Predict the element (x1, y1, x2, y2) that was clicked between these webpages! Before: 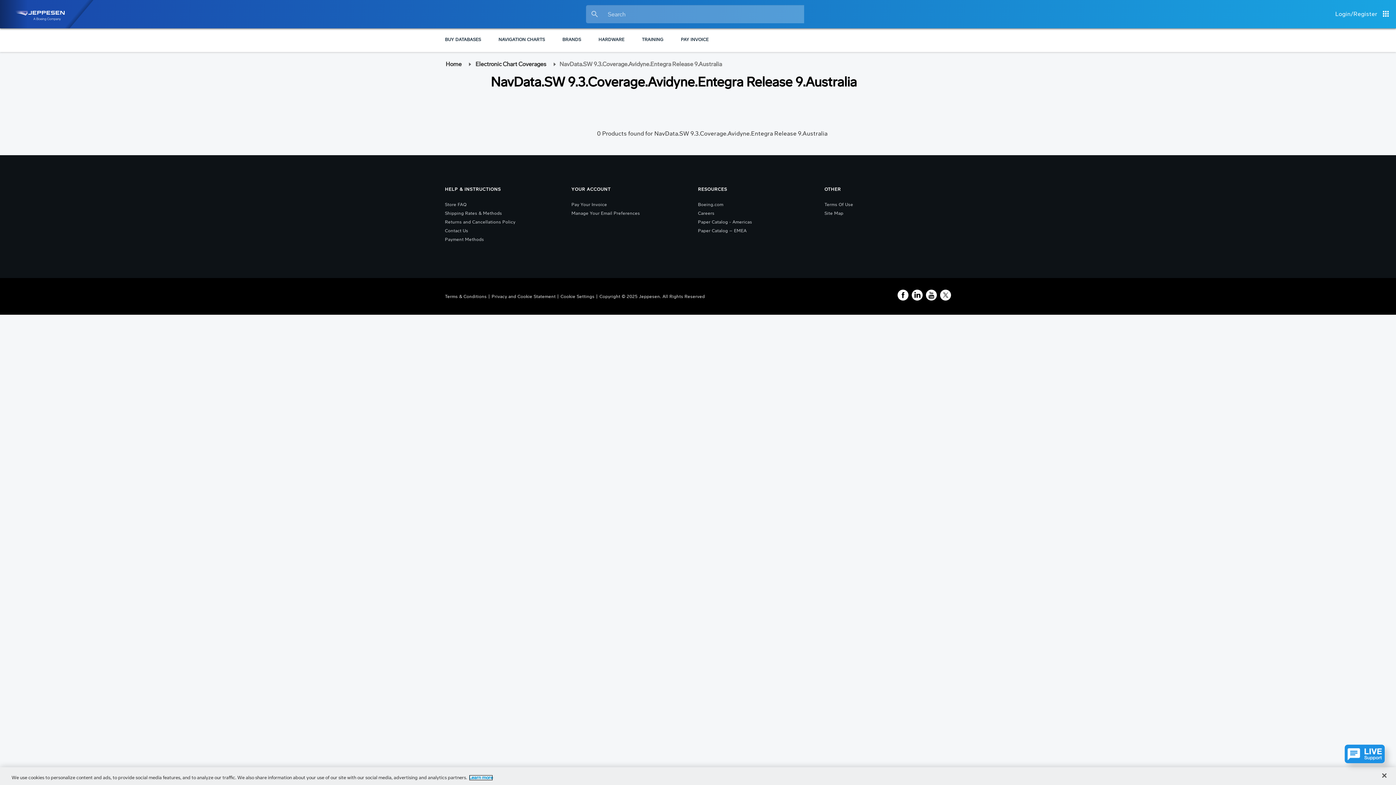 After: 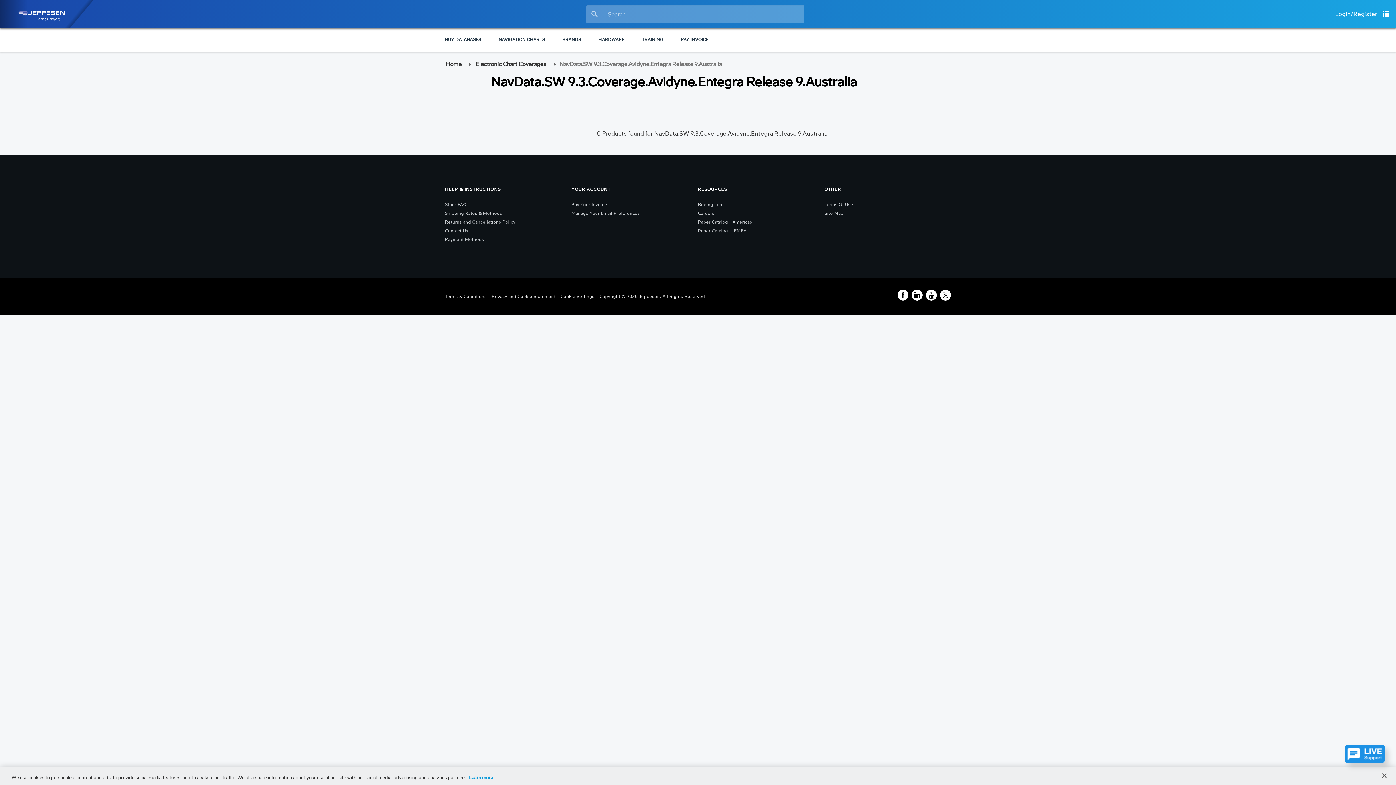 Action: bbox: (824, 210, 843, 216) label: Site Map